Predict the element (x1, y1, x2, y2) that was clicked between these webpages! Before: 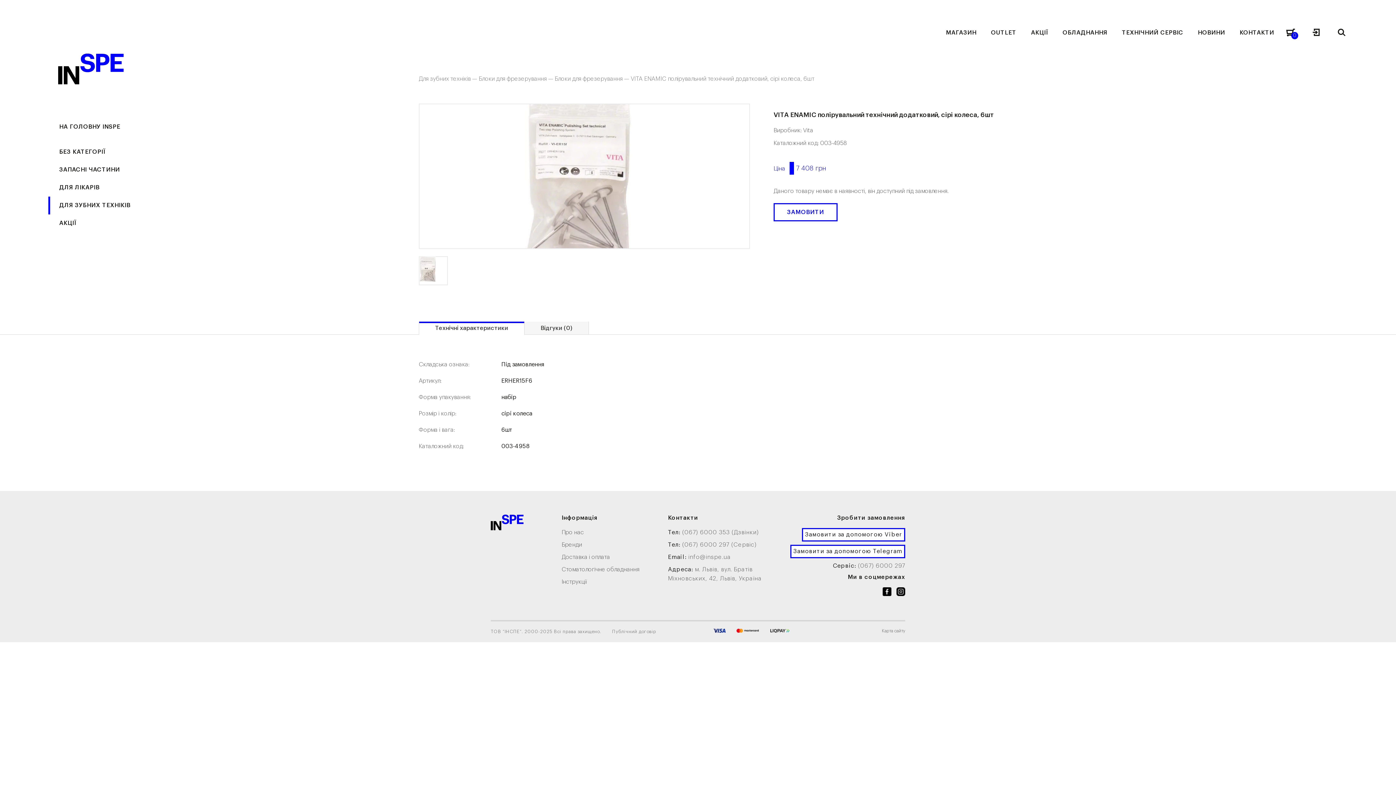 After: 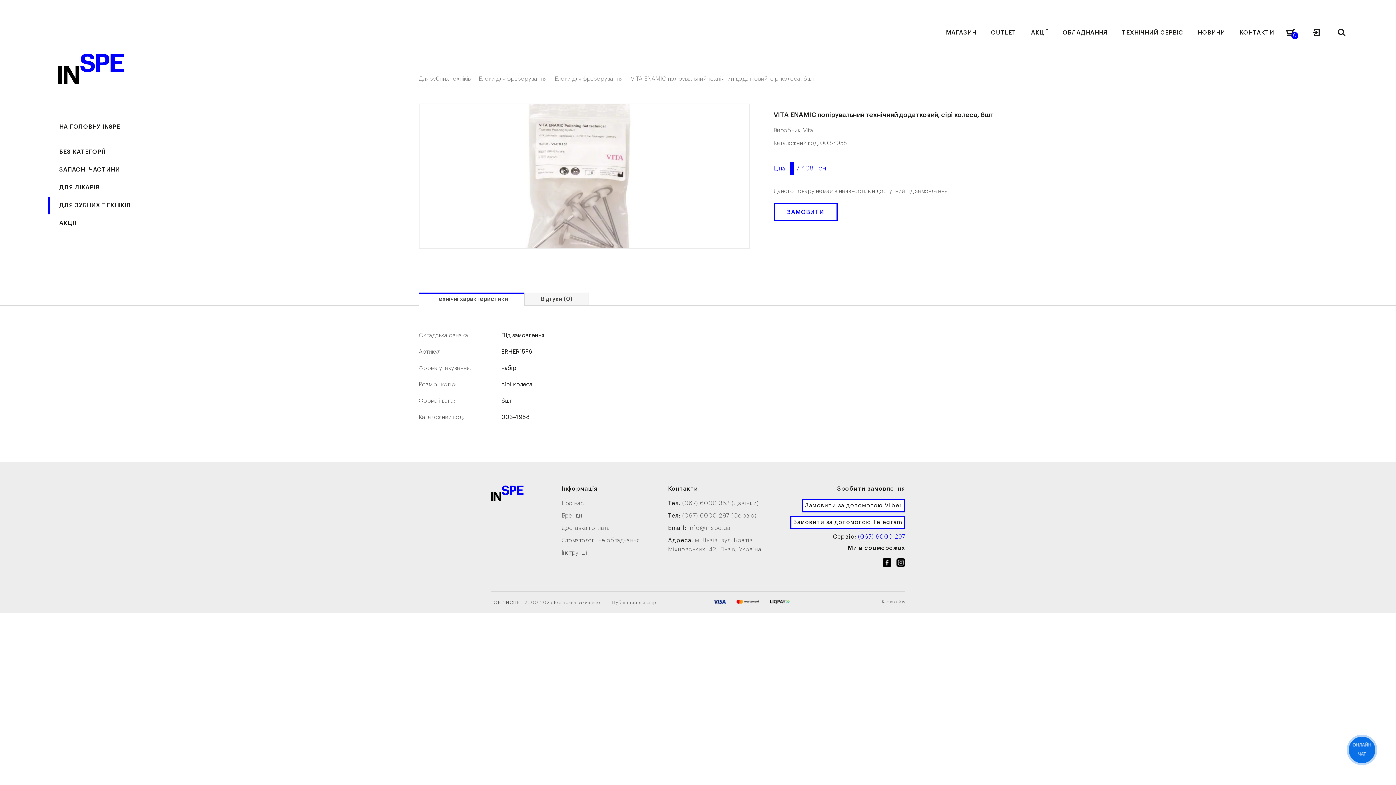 Action: label: Замовити за допомогою Viber bbox: (802, 528, 905, 541)